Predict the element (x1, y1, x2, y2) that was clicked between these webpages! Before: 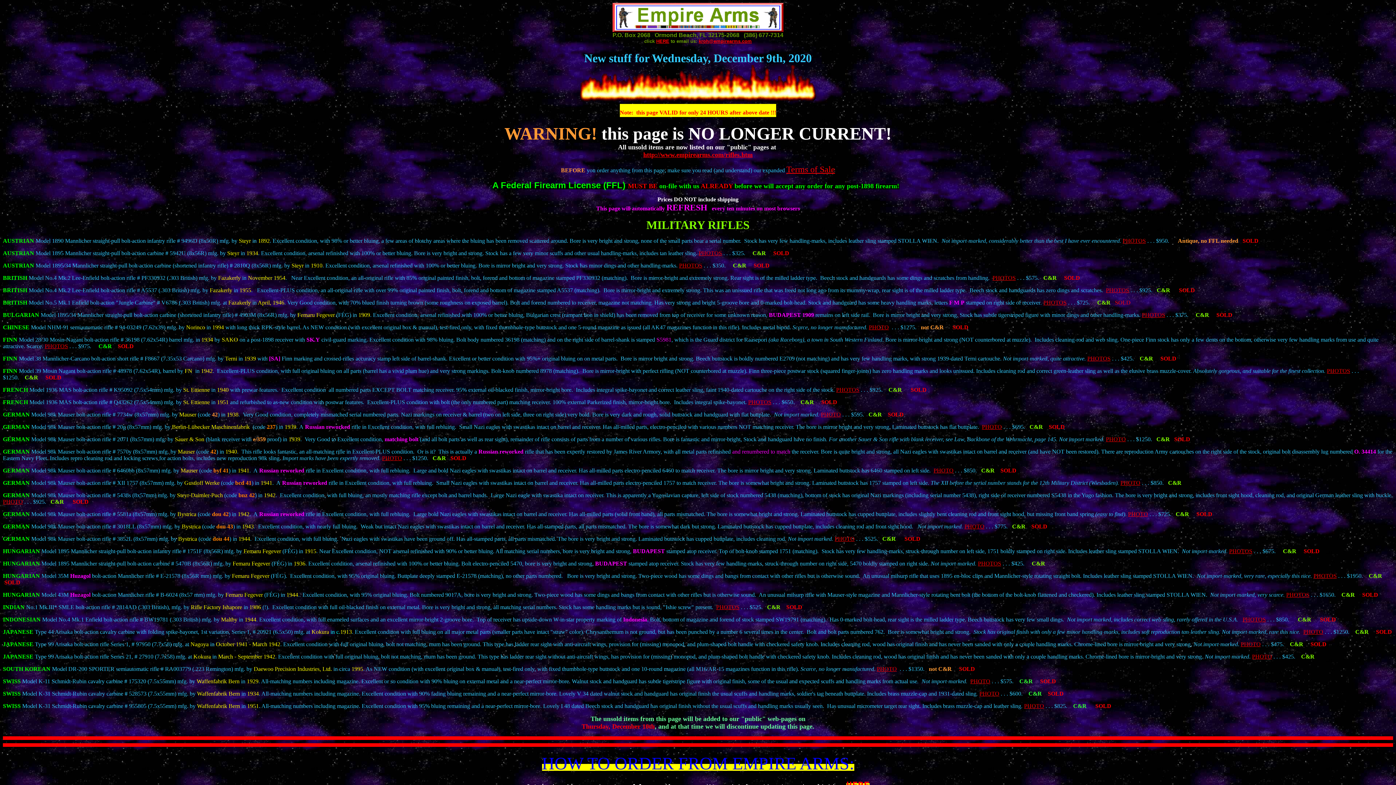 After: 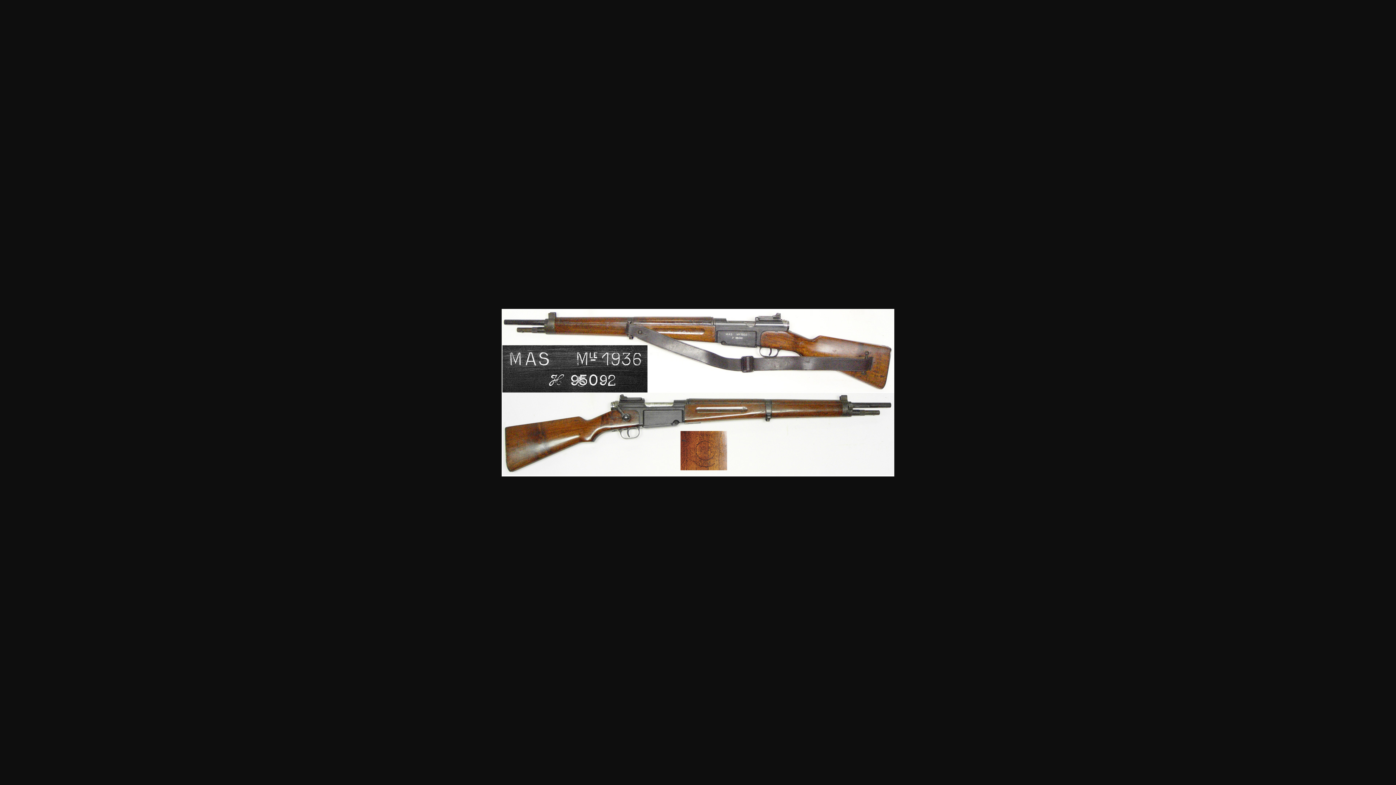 Action: bbox: (836, 387, 859, 393) label: PHOTOS